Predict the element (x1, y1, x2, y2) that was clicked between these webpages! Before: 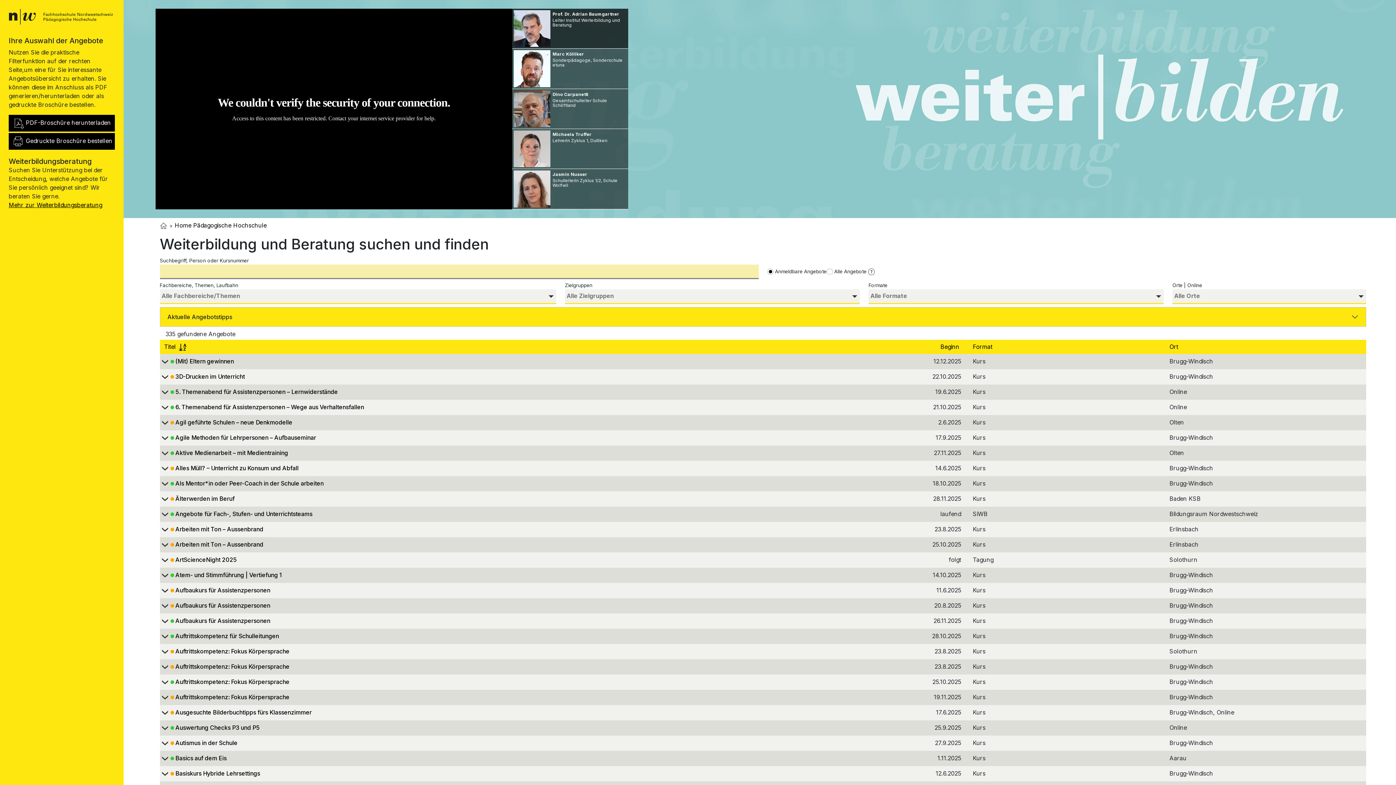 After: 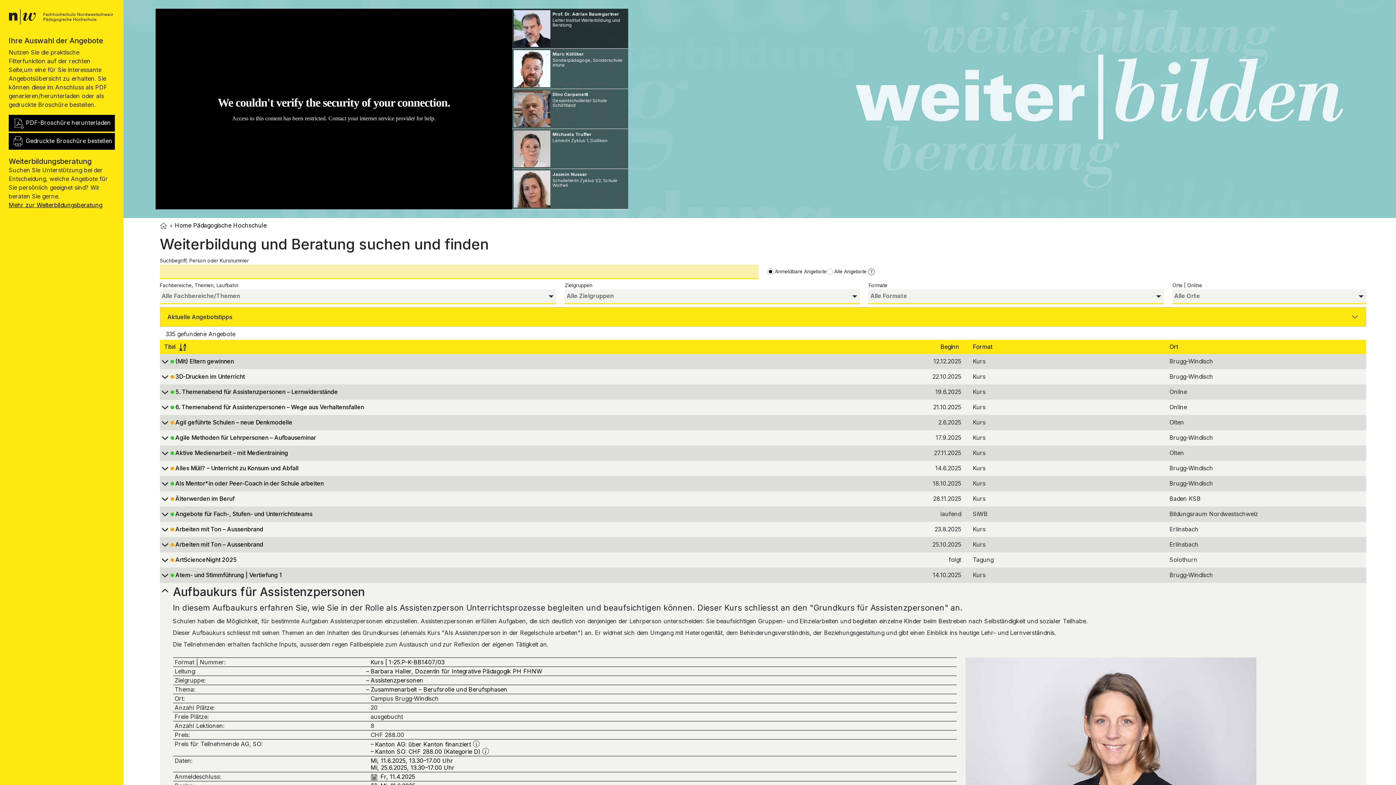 Action: label: 		Aufbaukurs für Assistenzpersonen bbox: (159, 587, 863, 595)